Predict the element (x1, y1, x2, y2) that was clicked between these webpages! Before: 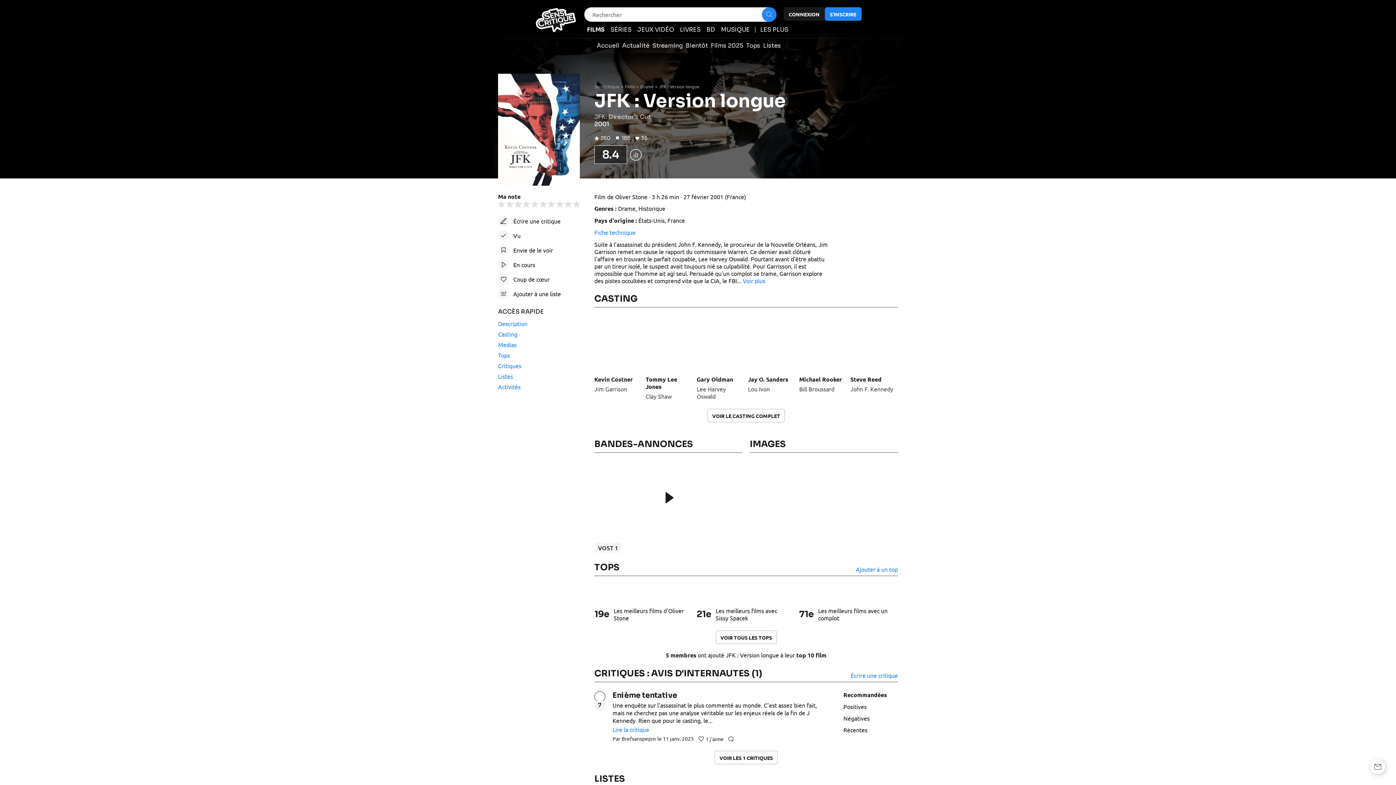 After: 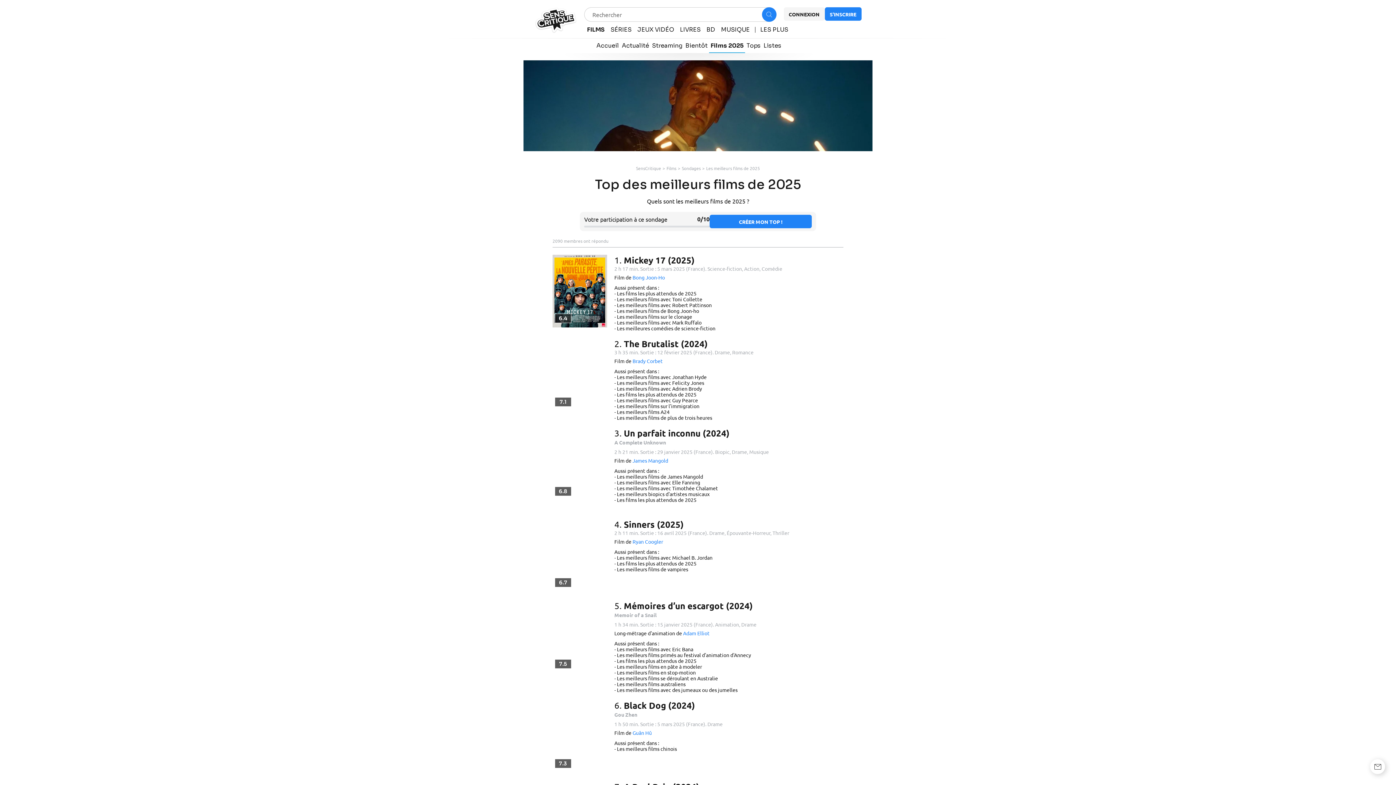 Action: label: Films 2025 bbox: (709, 40, 744, 53)